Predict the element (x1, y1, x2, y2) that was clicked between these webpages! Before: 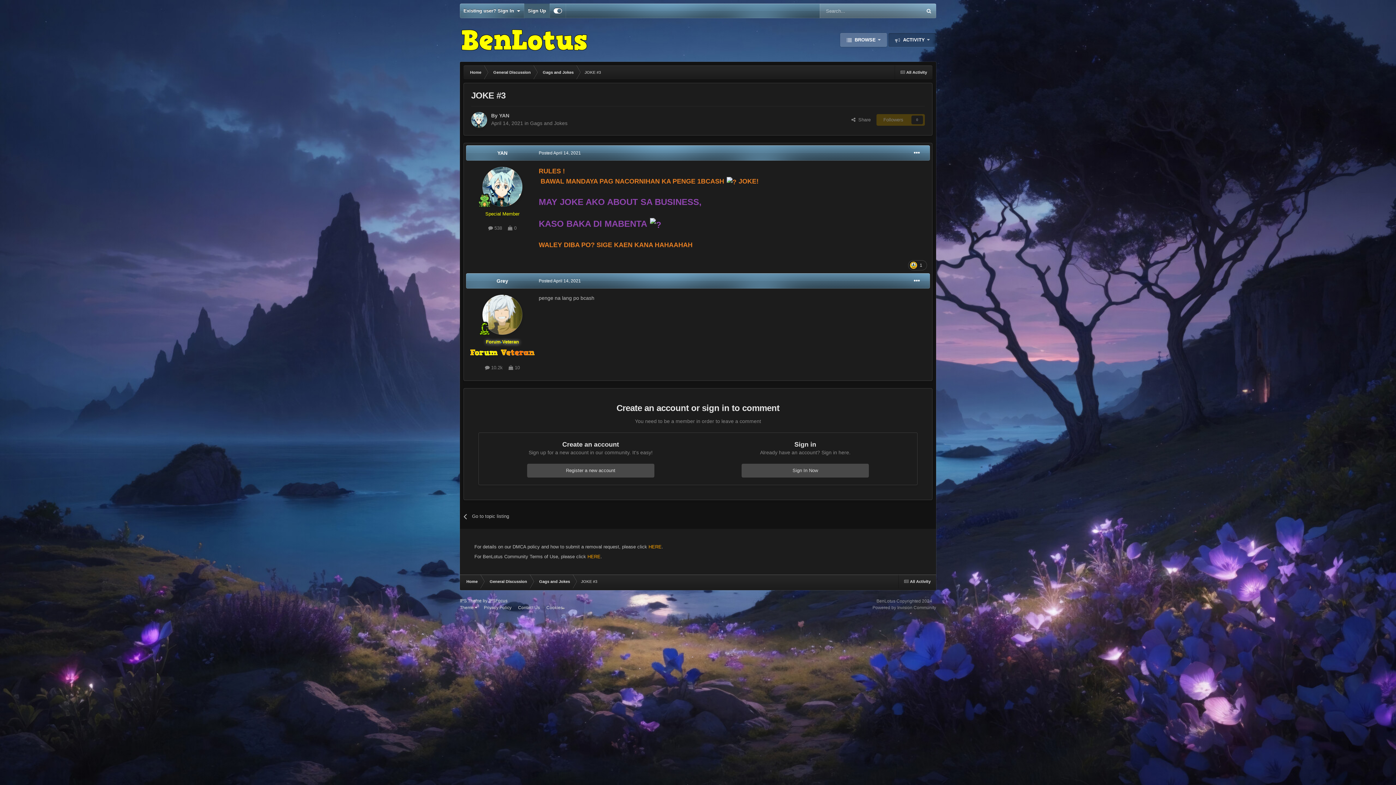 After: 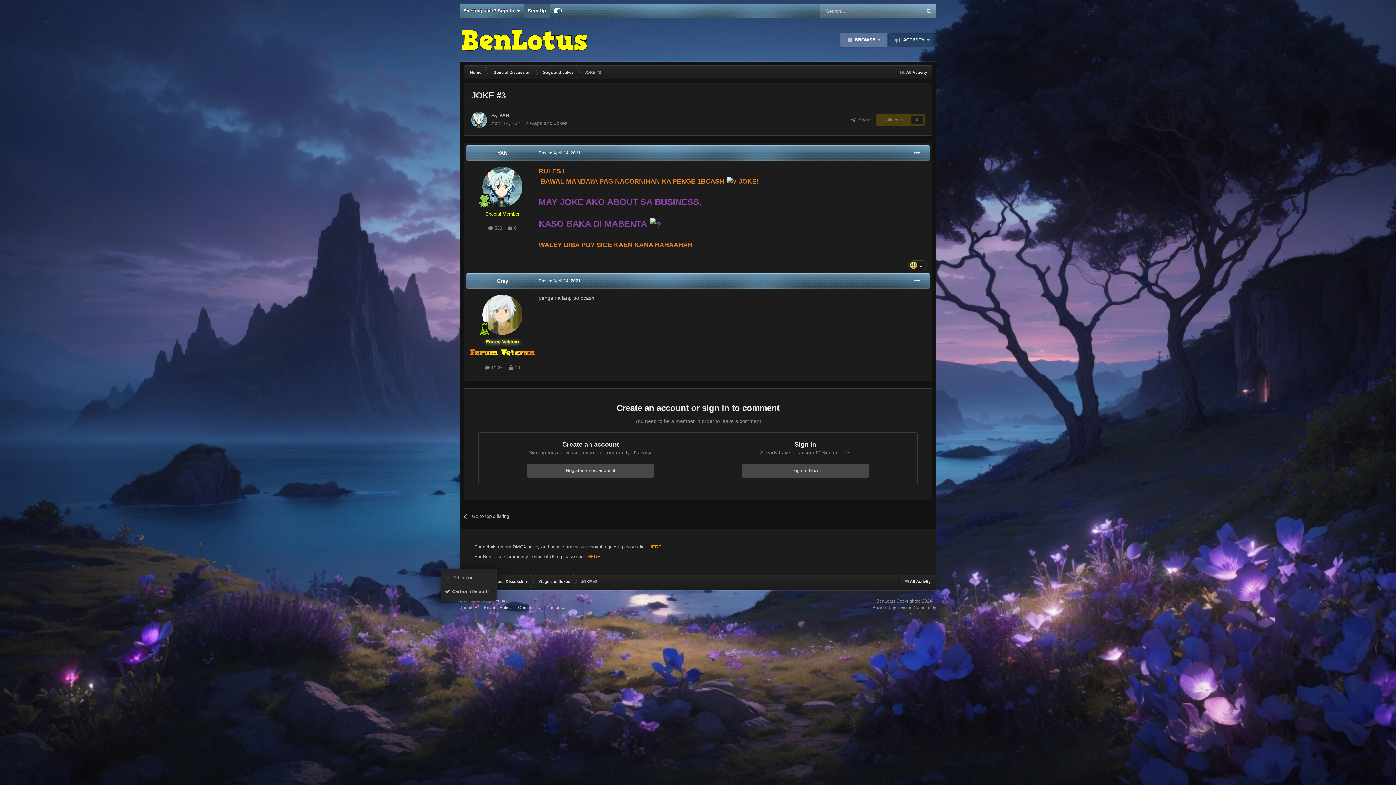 Action: label: Theme  bbox: (460, 605, 477, 610)